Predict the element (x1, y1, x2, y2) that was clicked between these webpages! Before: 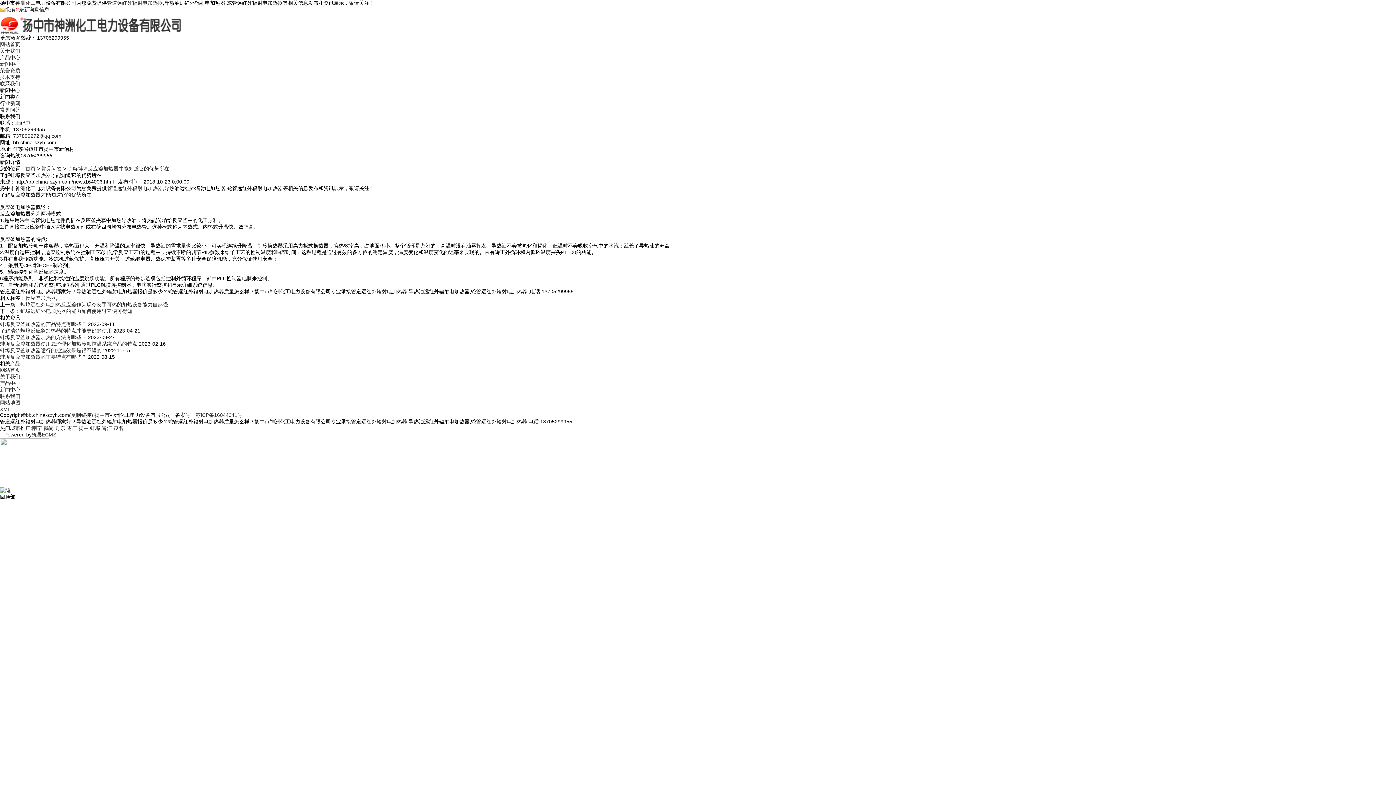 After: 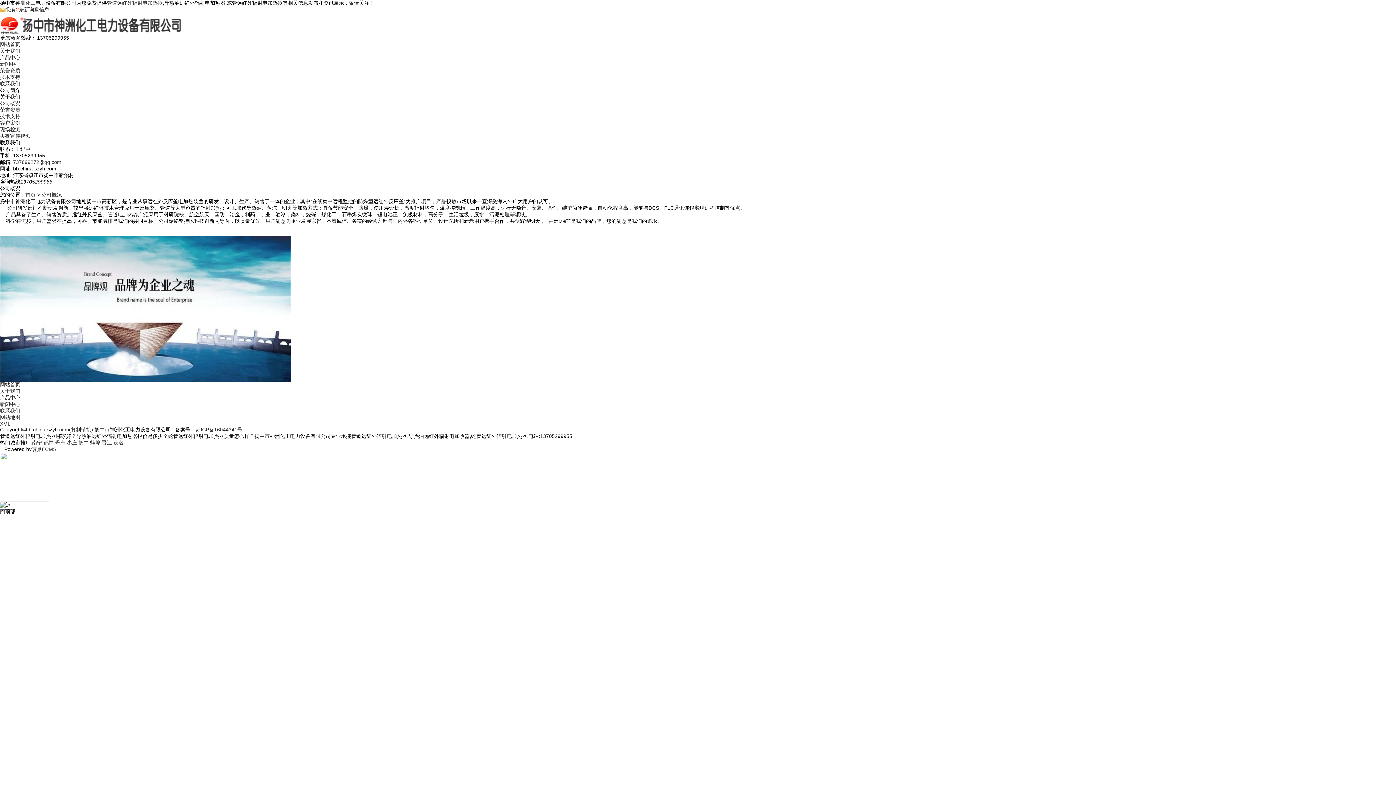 Action: bbox: (0, 48, 20, 53) label: 关于我们